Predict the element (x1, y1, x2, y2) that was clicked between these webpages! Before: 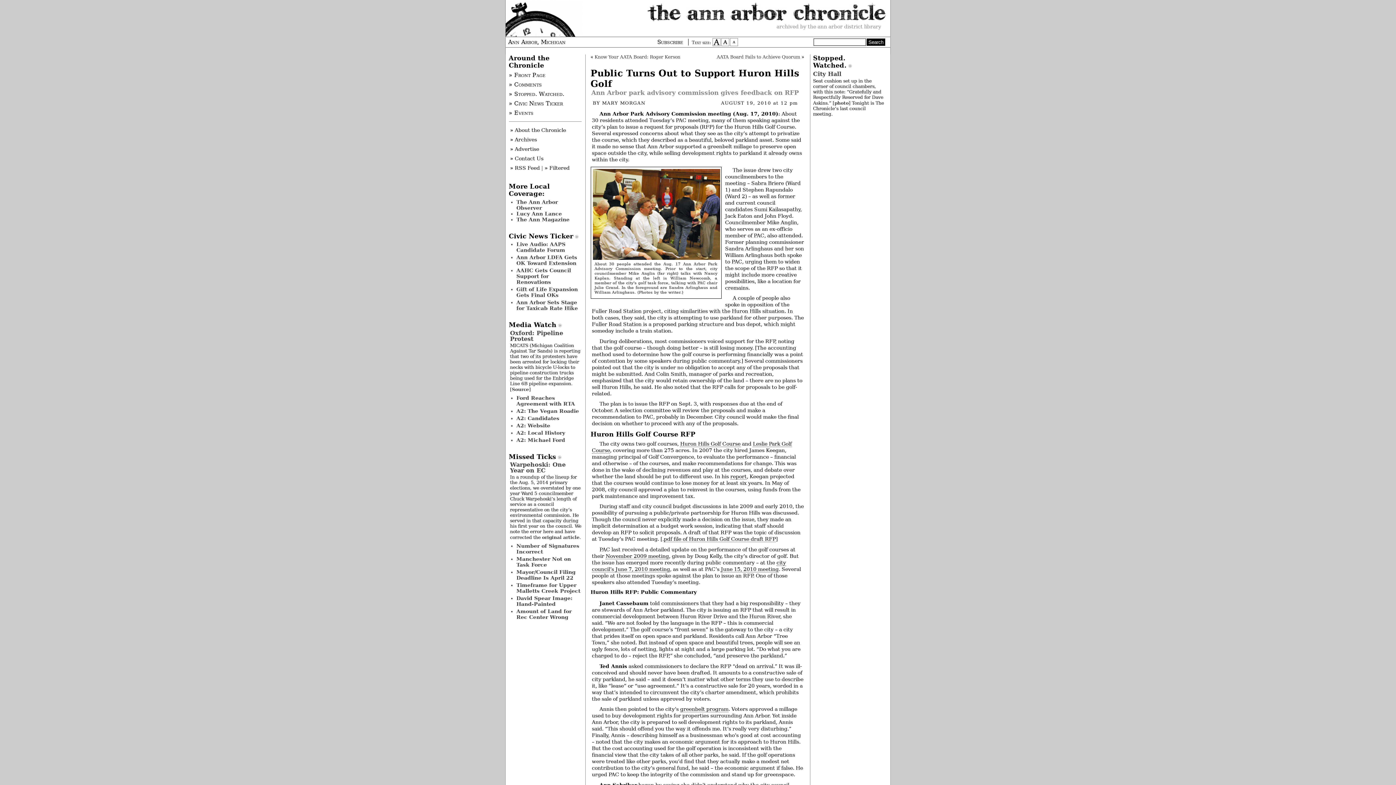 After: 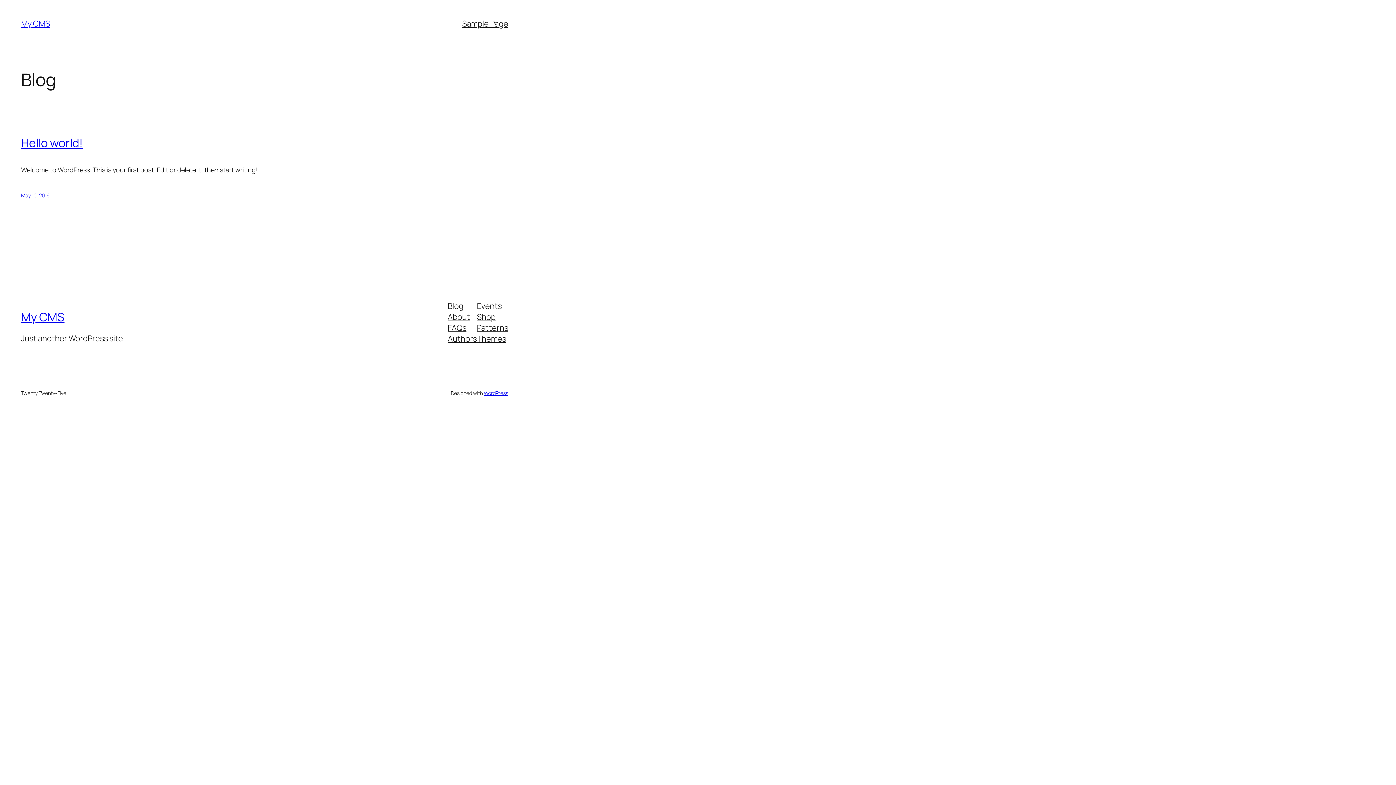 Action: bbox: (516, 210, 562, 216) label: Lucy Ann Lance